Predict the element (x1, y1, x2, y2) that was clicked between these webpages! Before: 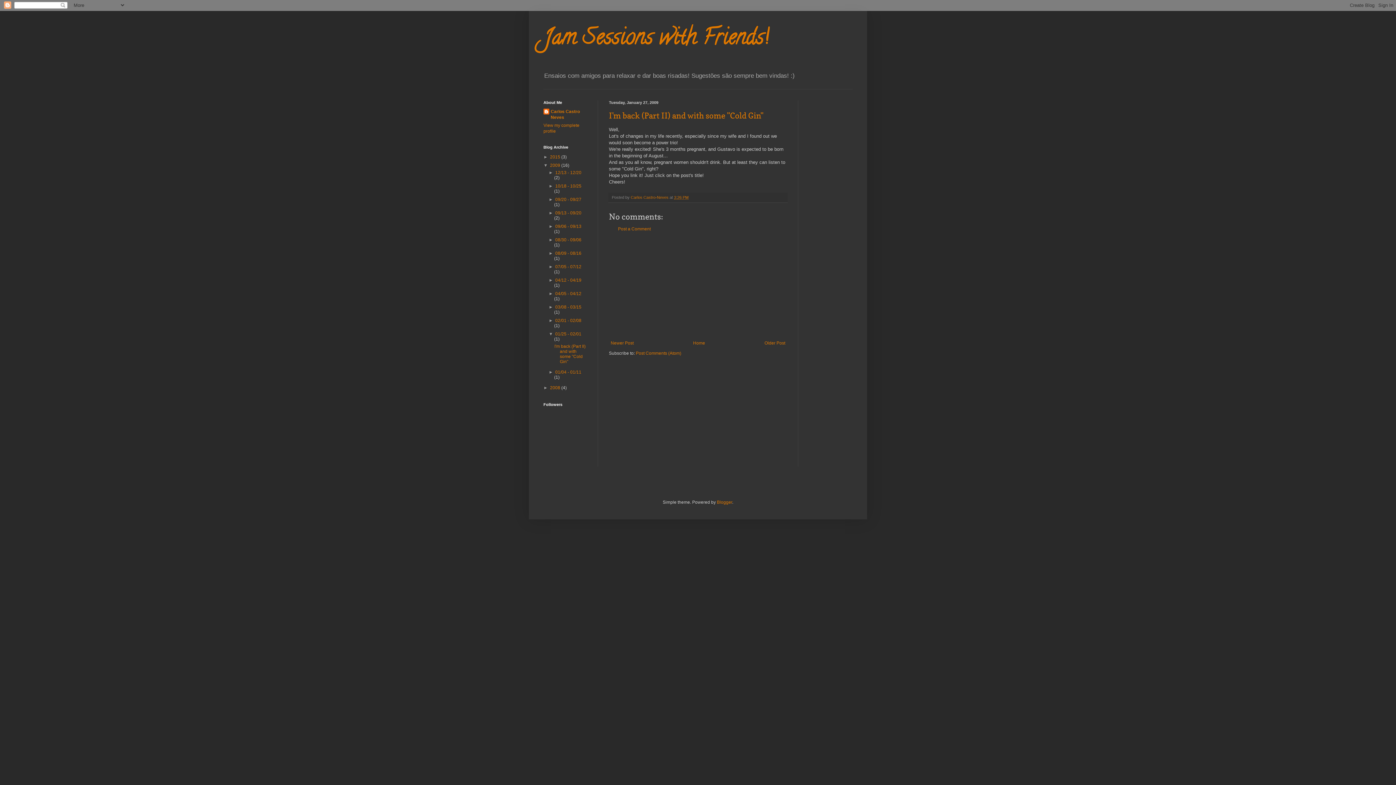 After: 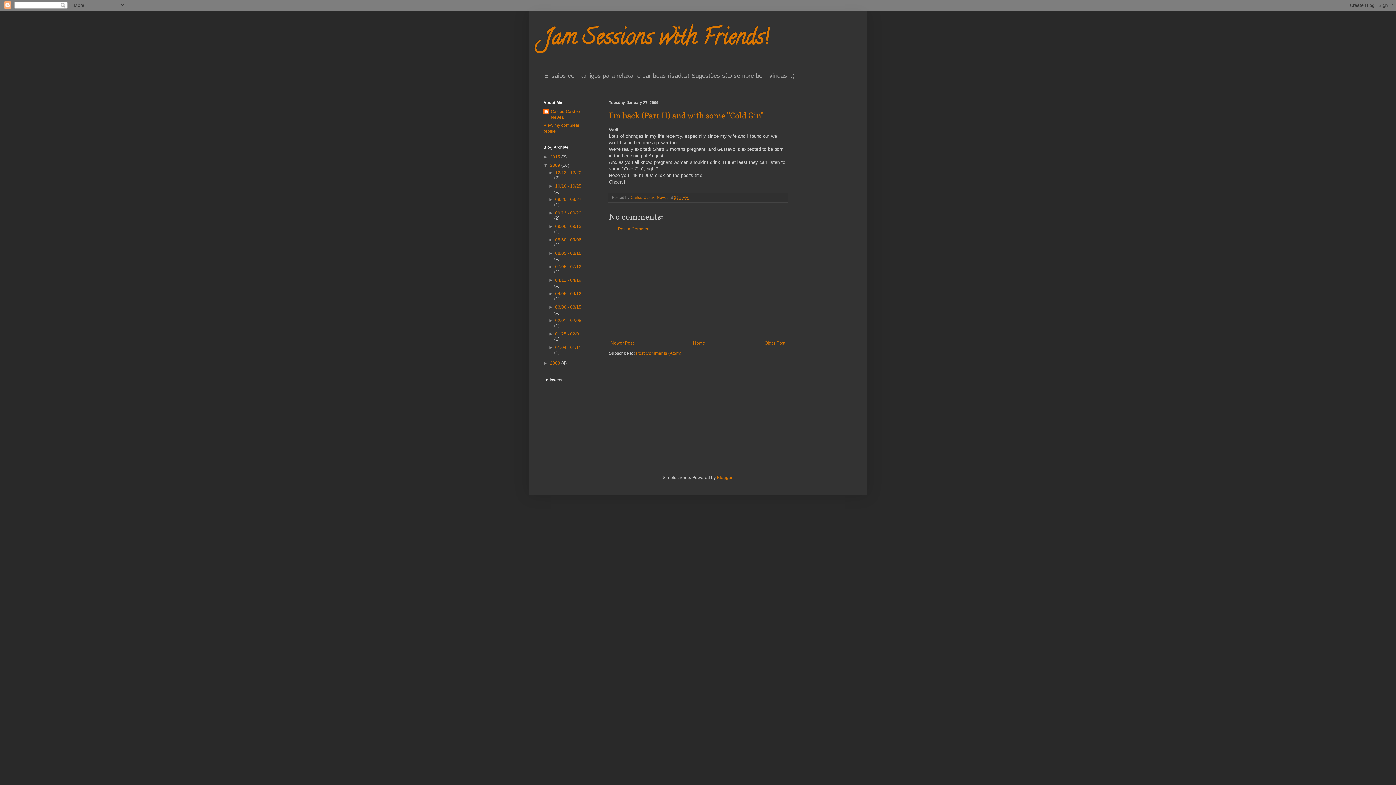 Action: label: ▼   bbox: (548, 331, 555, 336)